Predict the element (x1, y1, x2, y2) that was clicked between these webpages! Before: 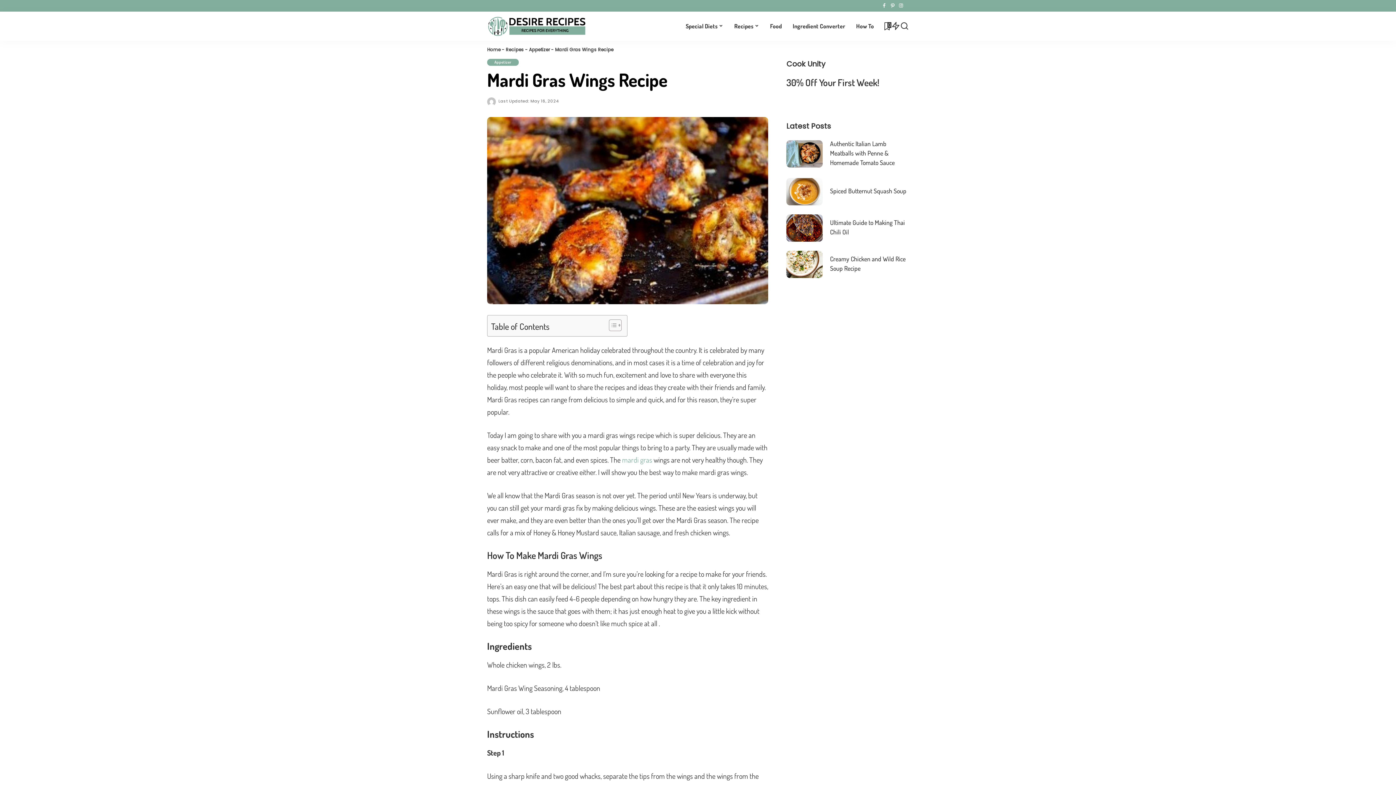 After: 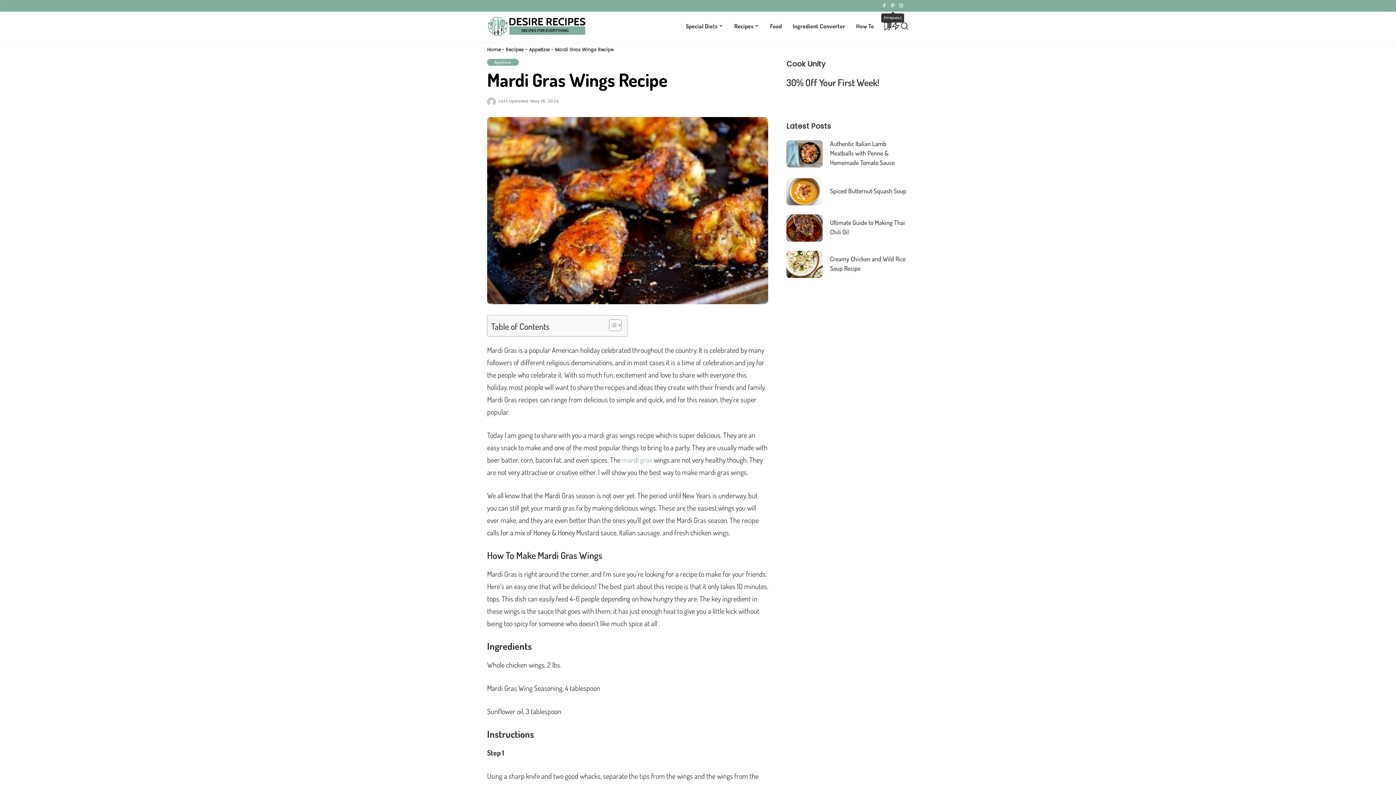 Action: label: Pinterest bbox: (888, 0, 897, 11)